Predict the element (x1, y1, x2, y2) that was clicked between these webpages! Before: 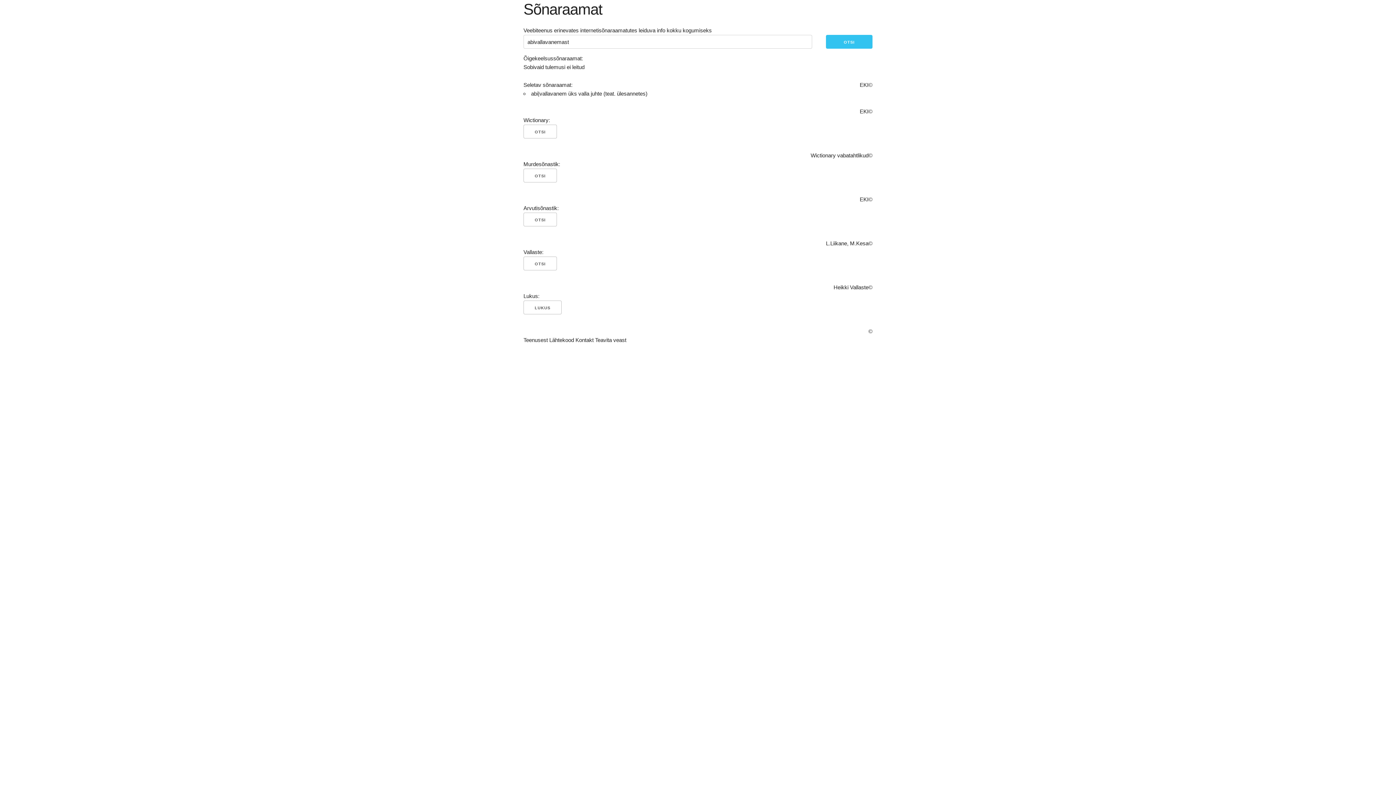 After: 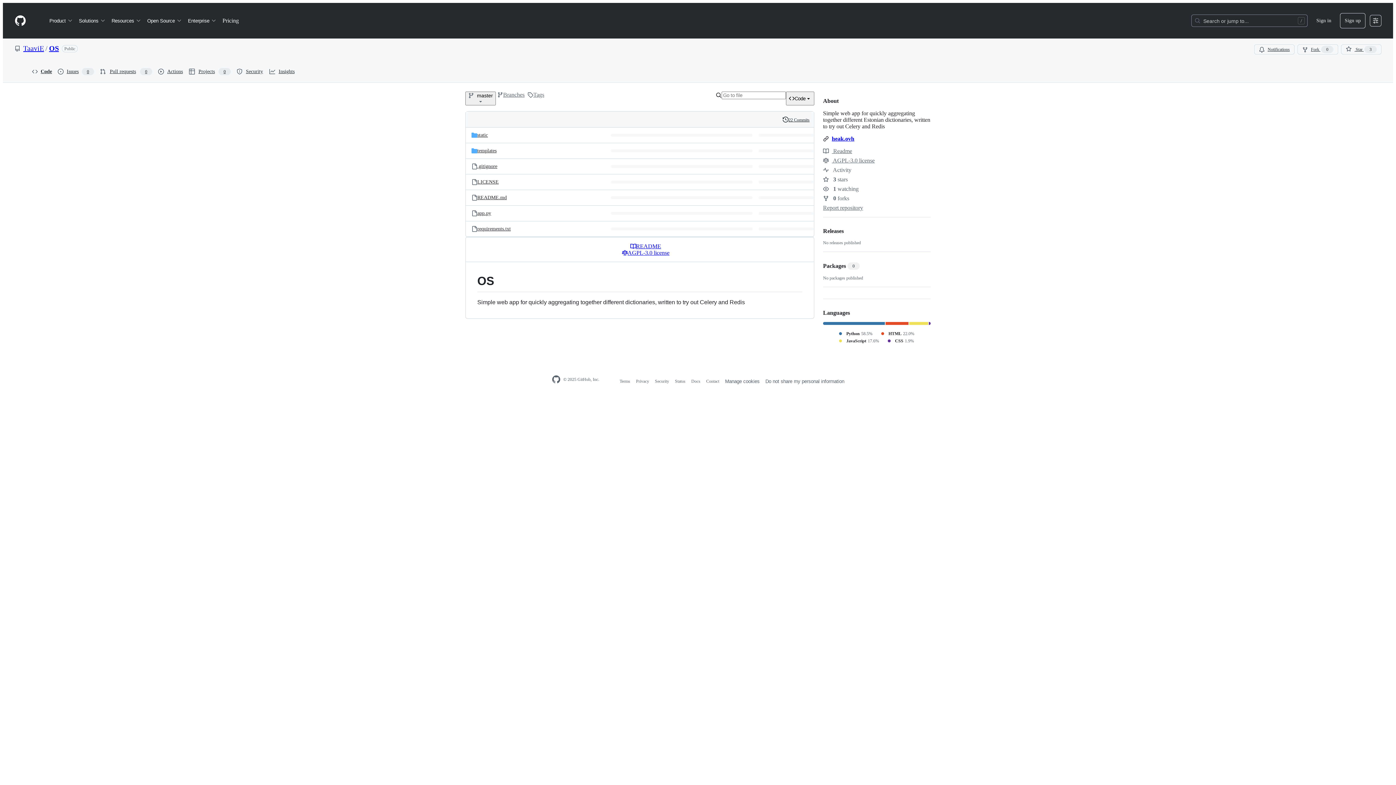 Action: label: Lähtekood bbox: (549, 354, 574, 360)